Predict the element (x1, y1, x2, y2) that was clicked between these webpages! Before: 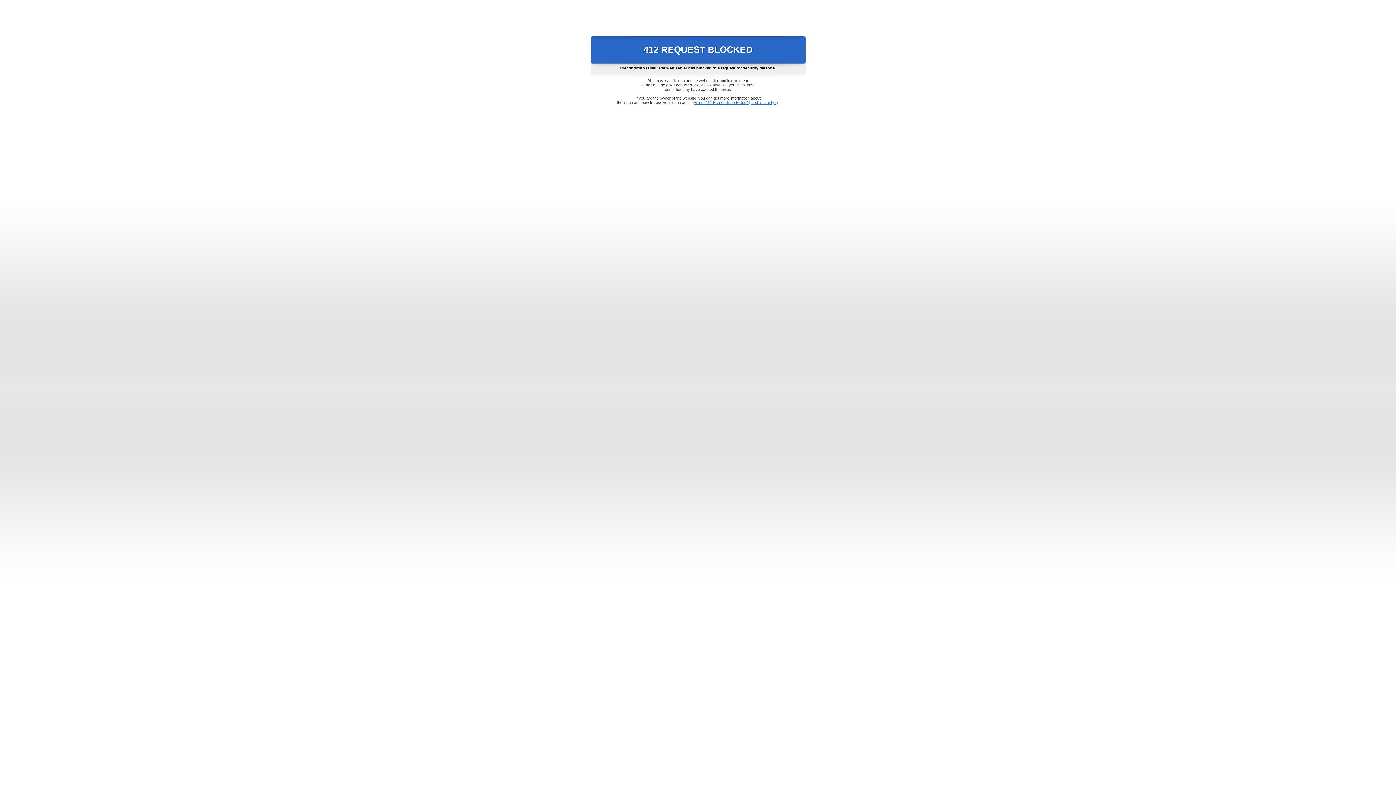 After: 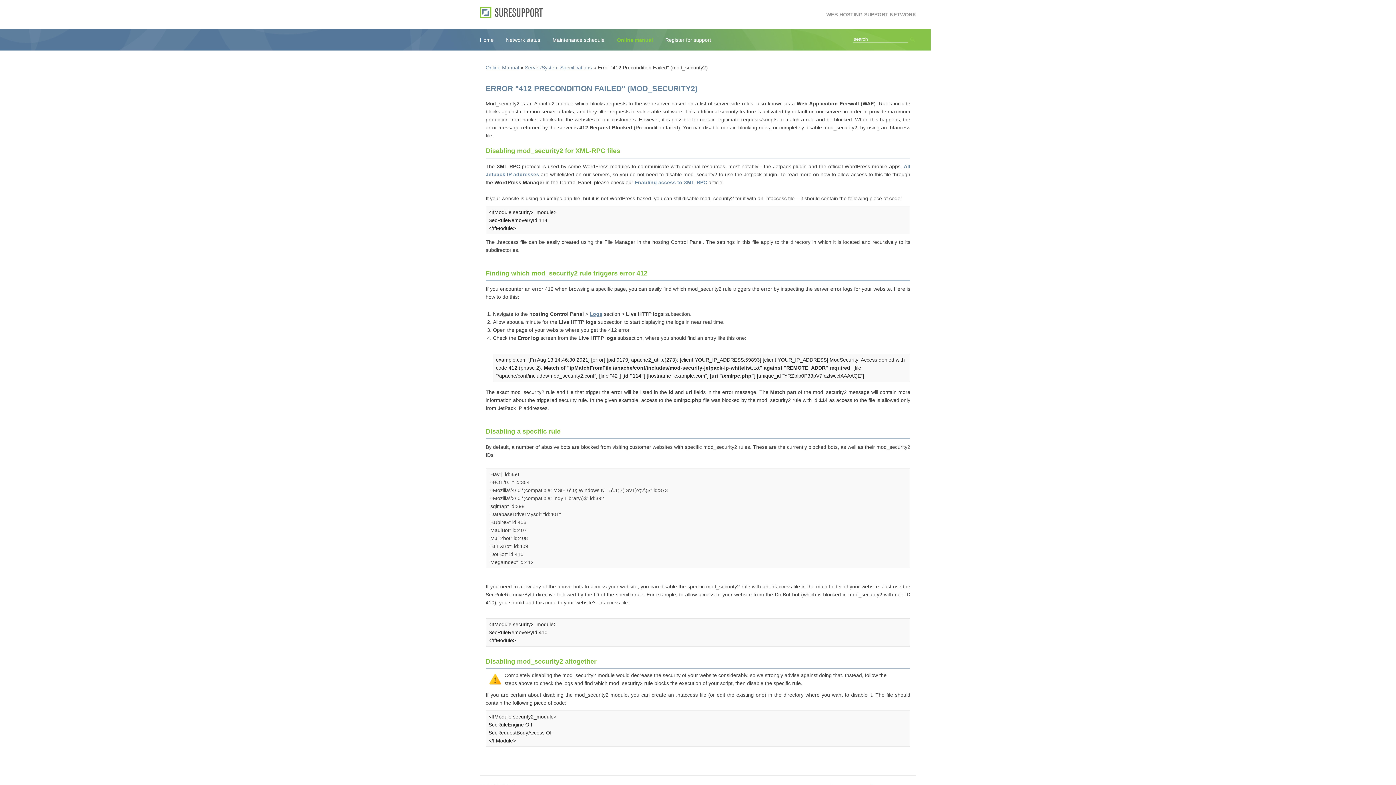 Action: bbox: (693, 100, 778, 104) label: Error "412 Precondition Failed" (mod_security2)